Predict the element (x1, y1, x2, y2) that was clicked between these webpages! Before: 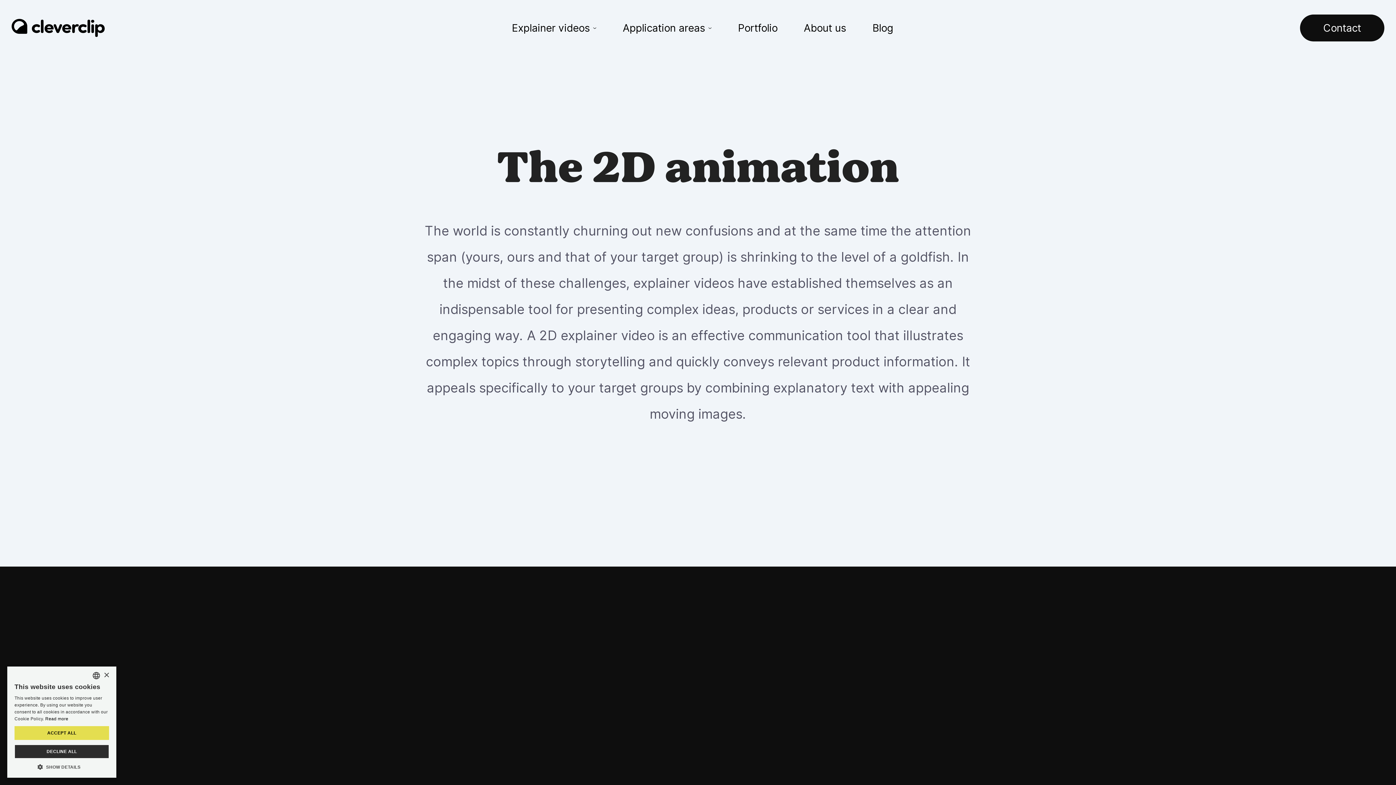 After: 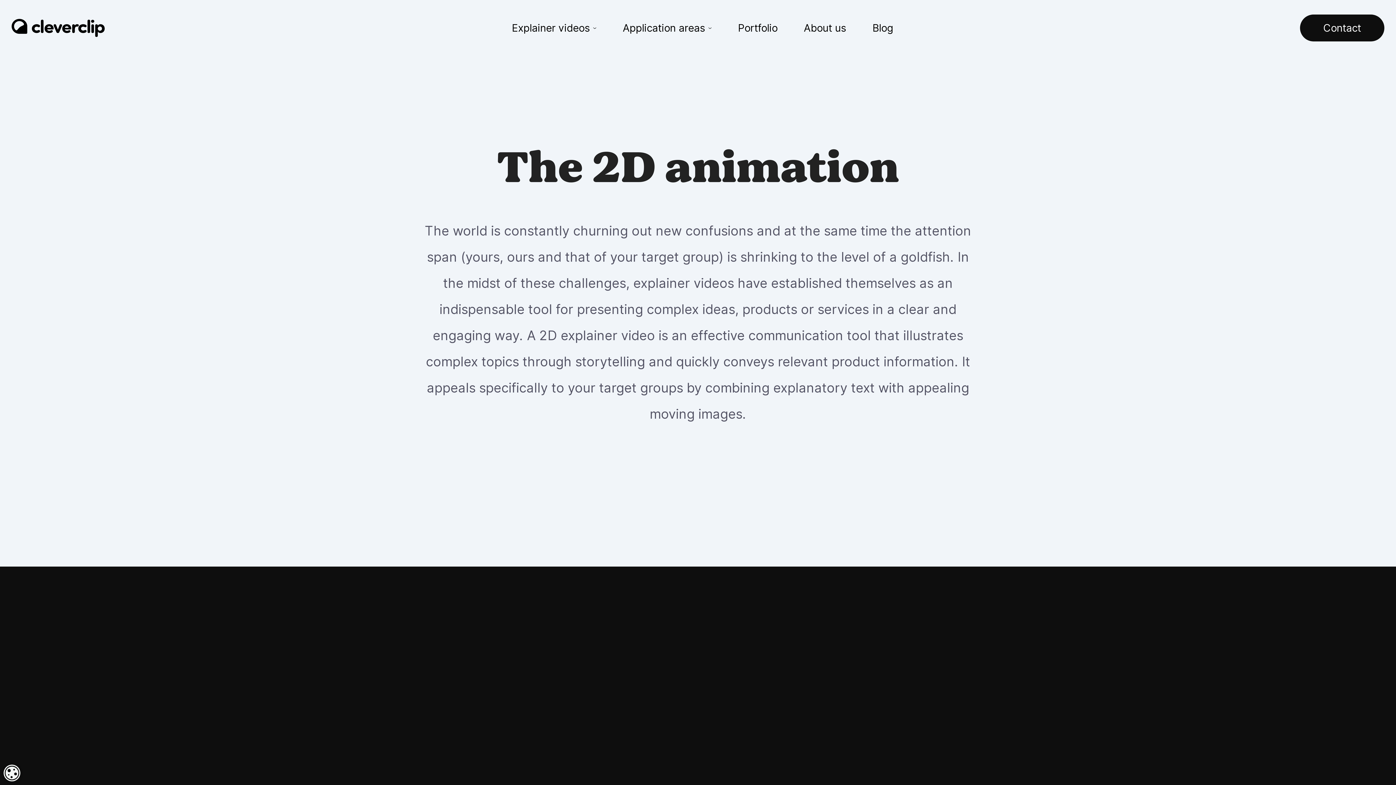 Action: bbox: (14, 745, 109, 758) label: DECLINE ALL